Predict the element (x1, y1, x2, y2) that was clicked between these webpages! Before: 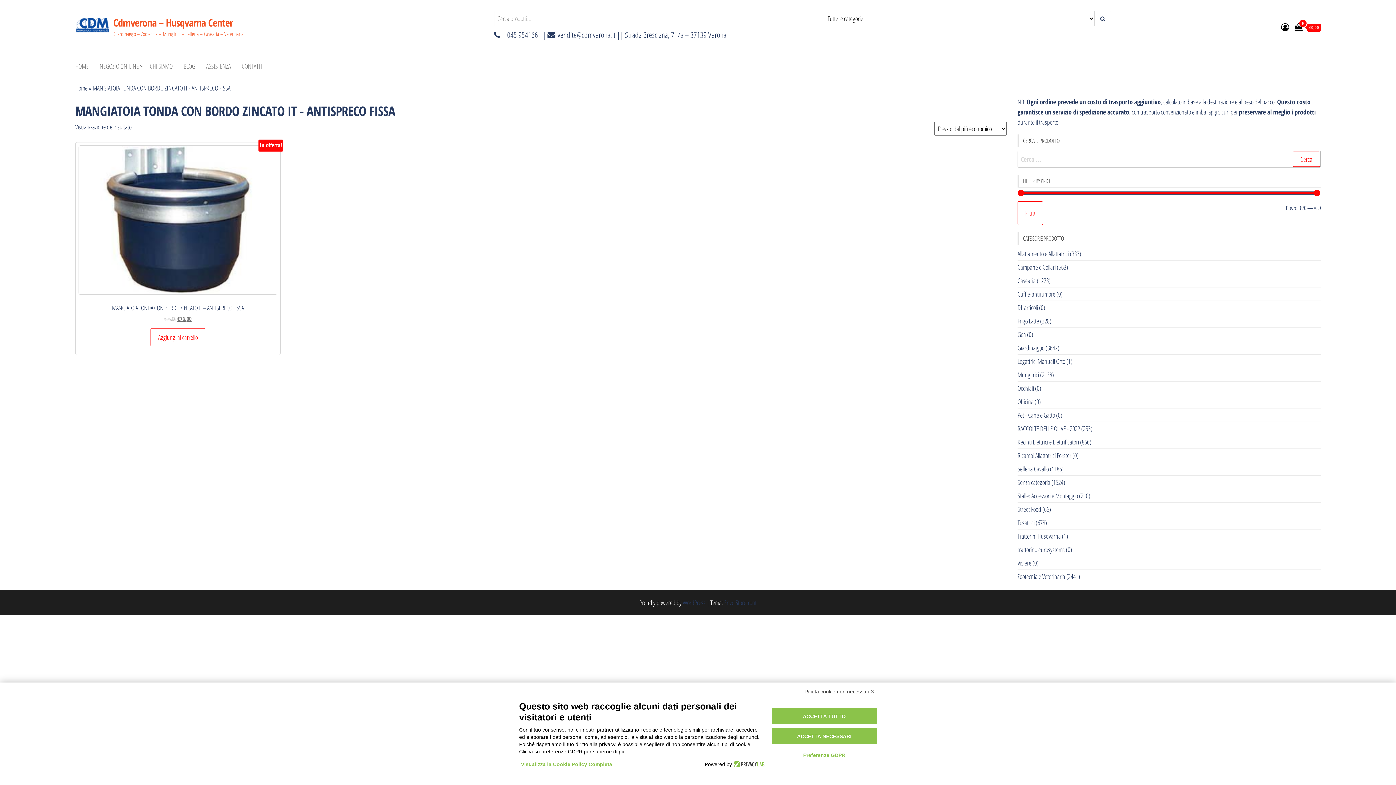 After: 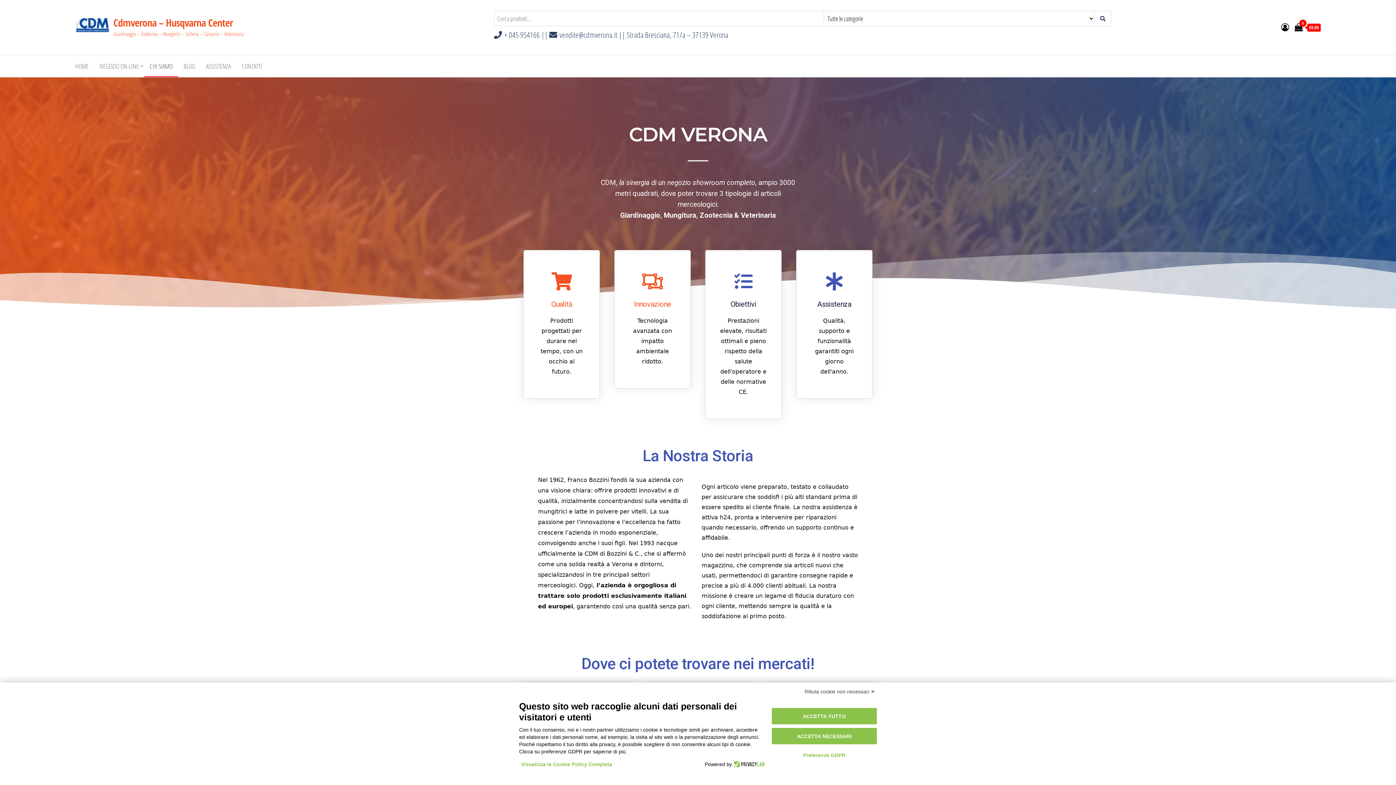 Action: label: CHI SIAMO bbox: (144, 55, 178, 77)